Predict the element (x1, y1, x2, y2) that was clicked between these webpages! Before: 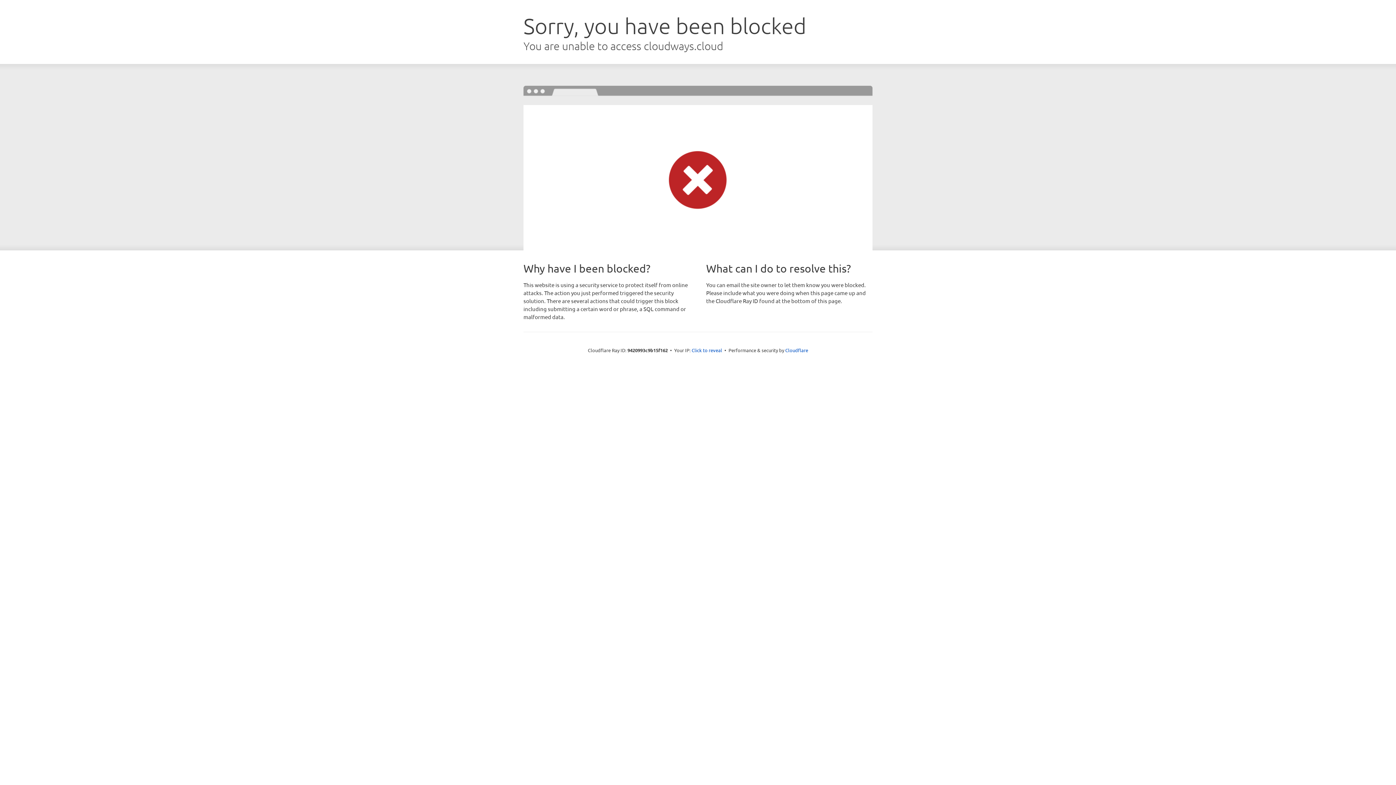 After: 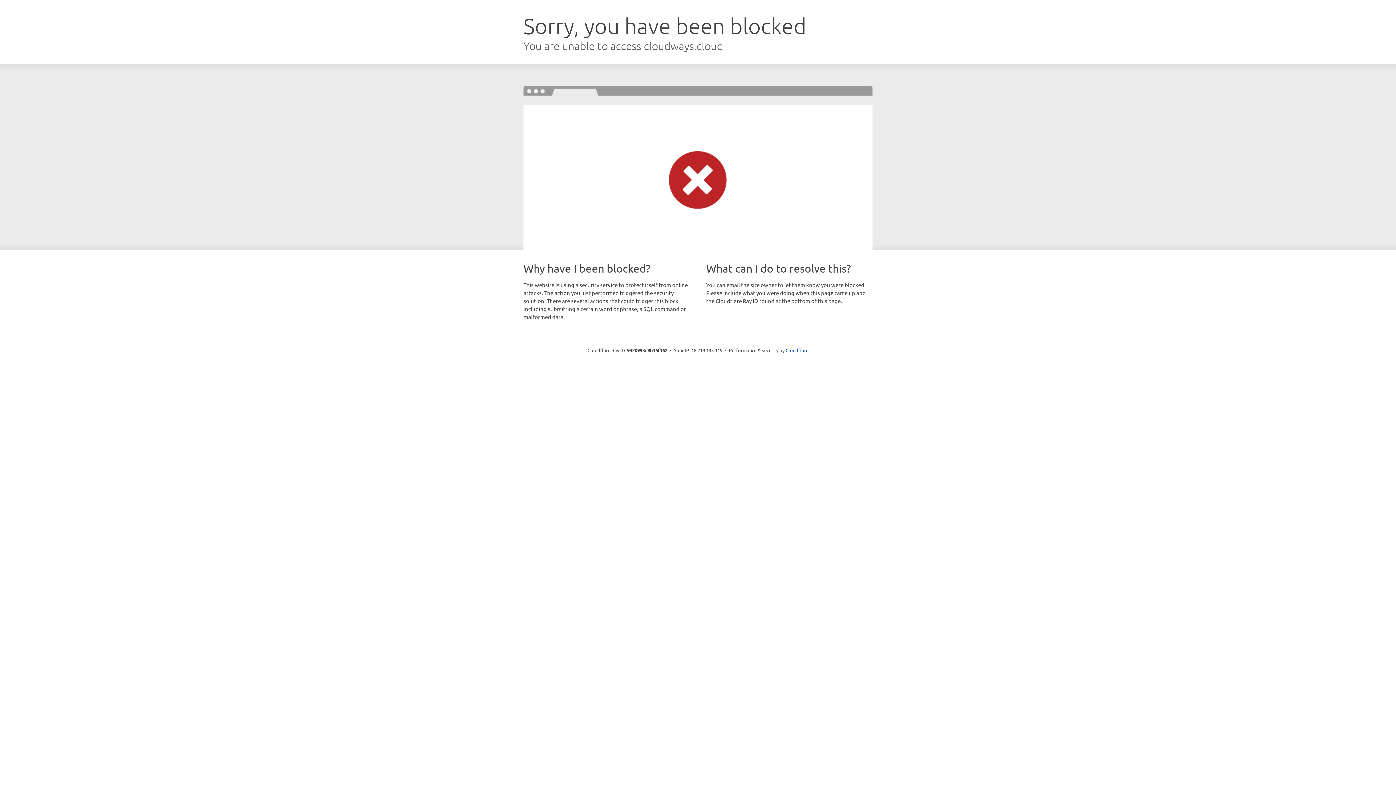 Action: label: Click to reveal bbox: (691, 346, 722, 353)